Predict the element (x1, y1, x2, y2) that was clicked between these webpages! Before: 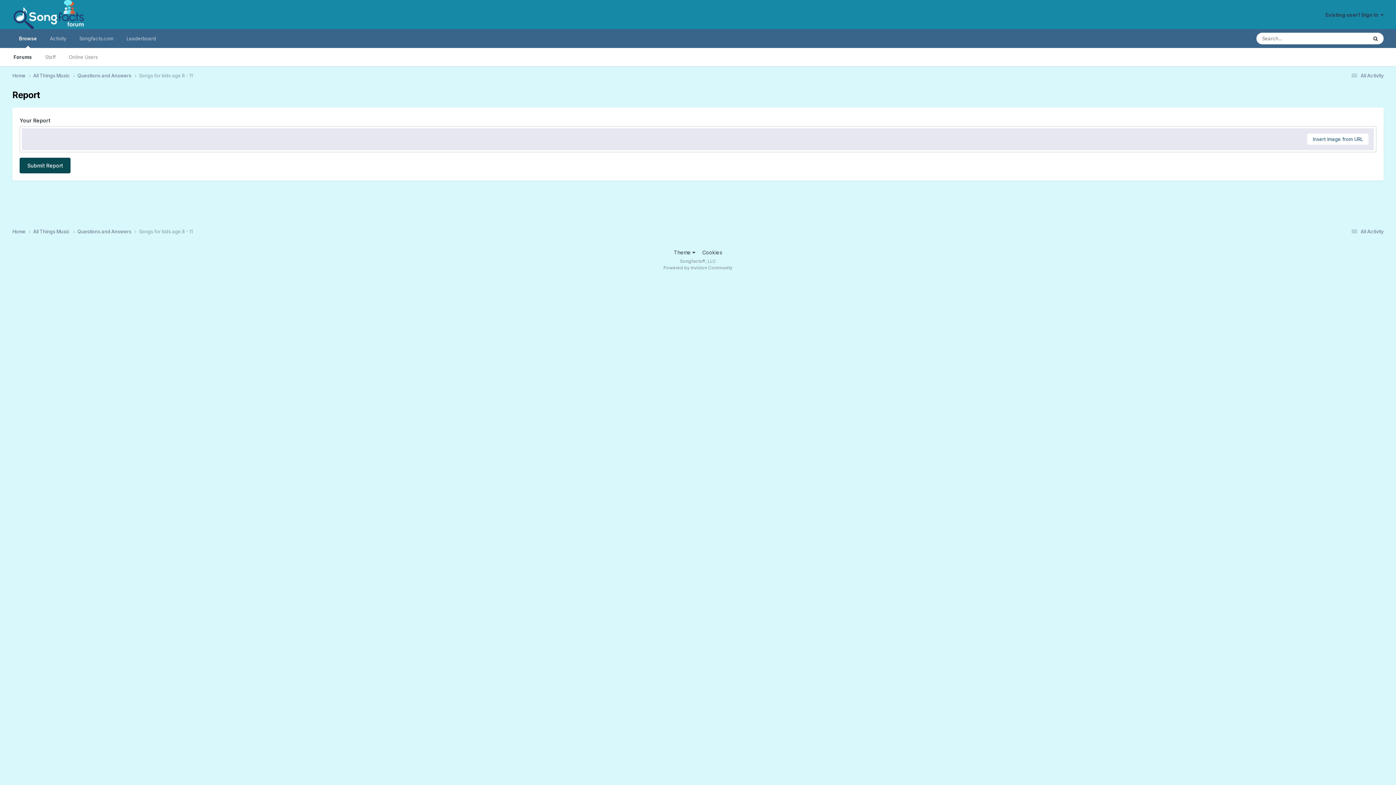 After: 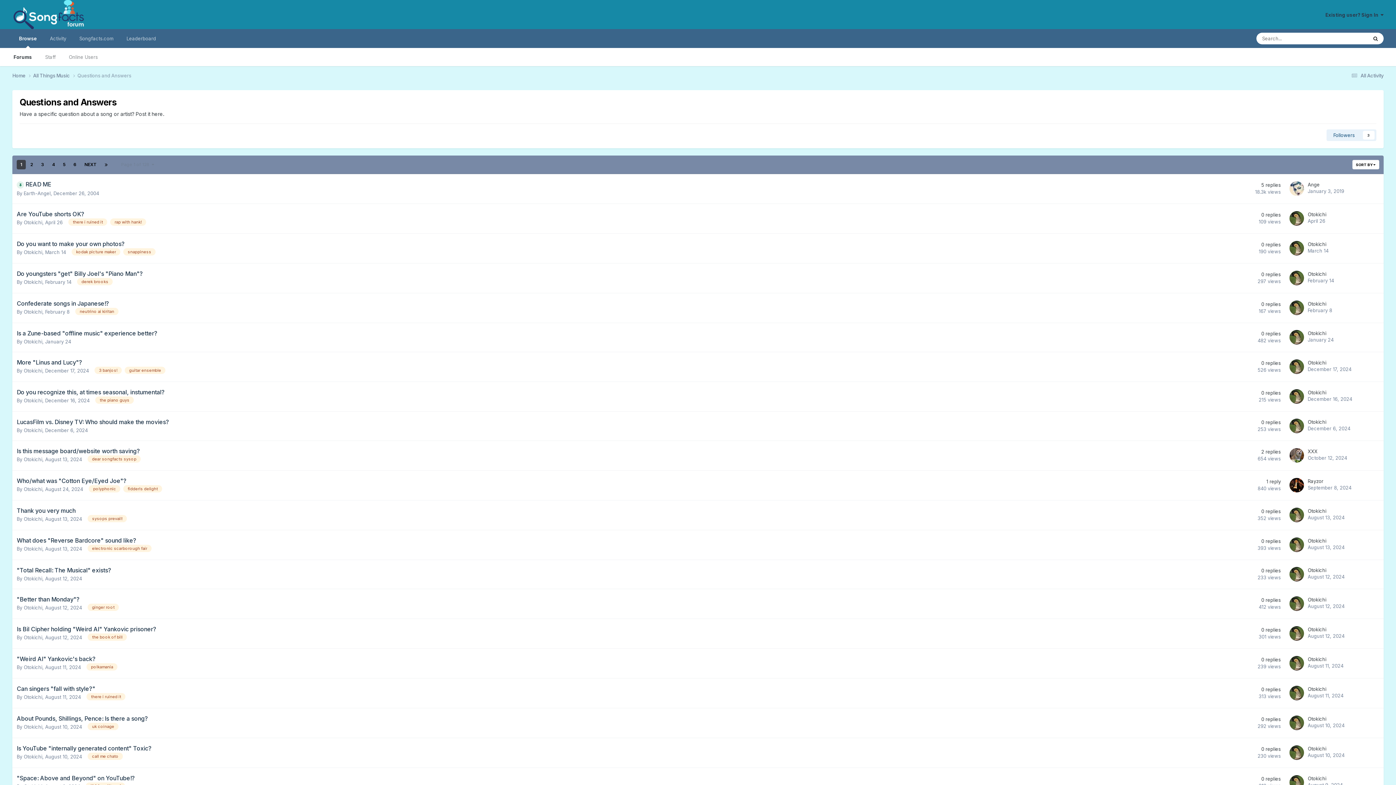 Action: bbox: (77, 72, 138, 79) label: Questions and Answers 